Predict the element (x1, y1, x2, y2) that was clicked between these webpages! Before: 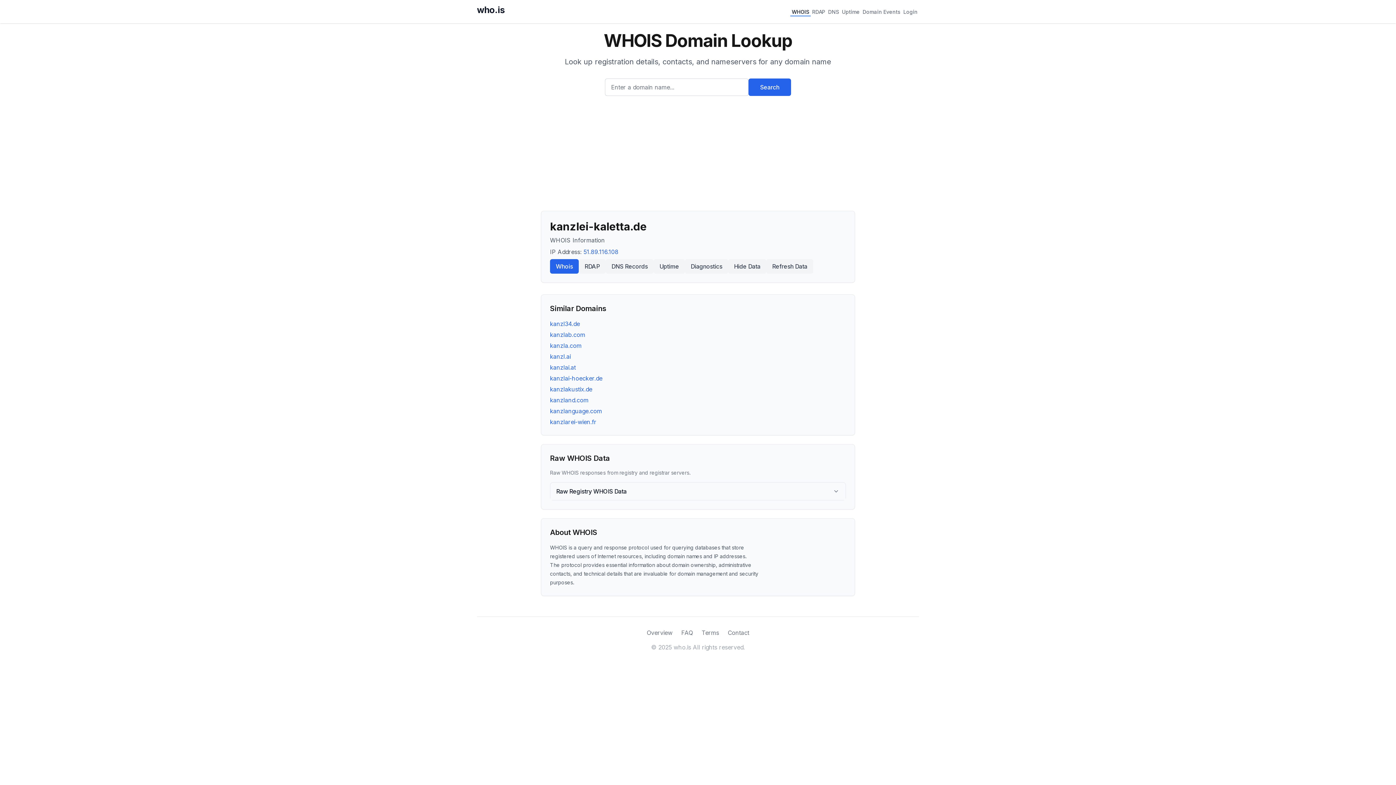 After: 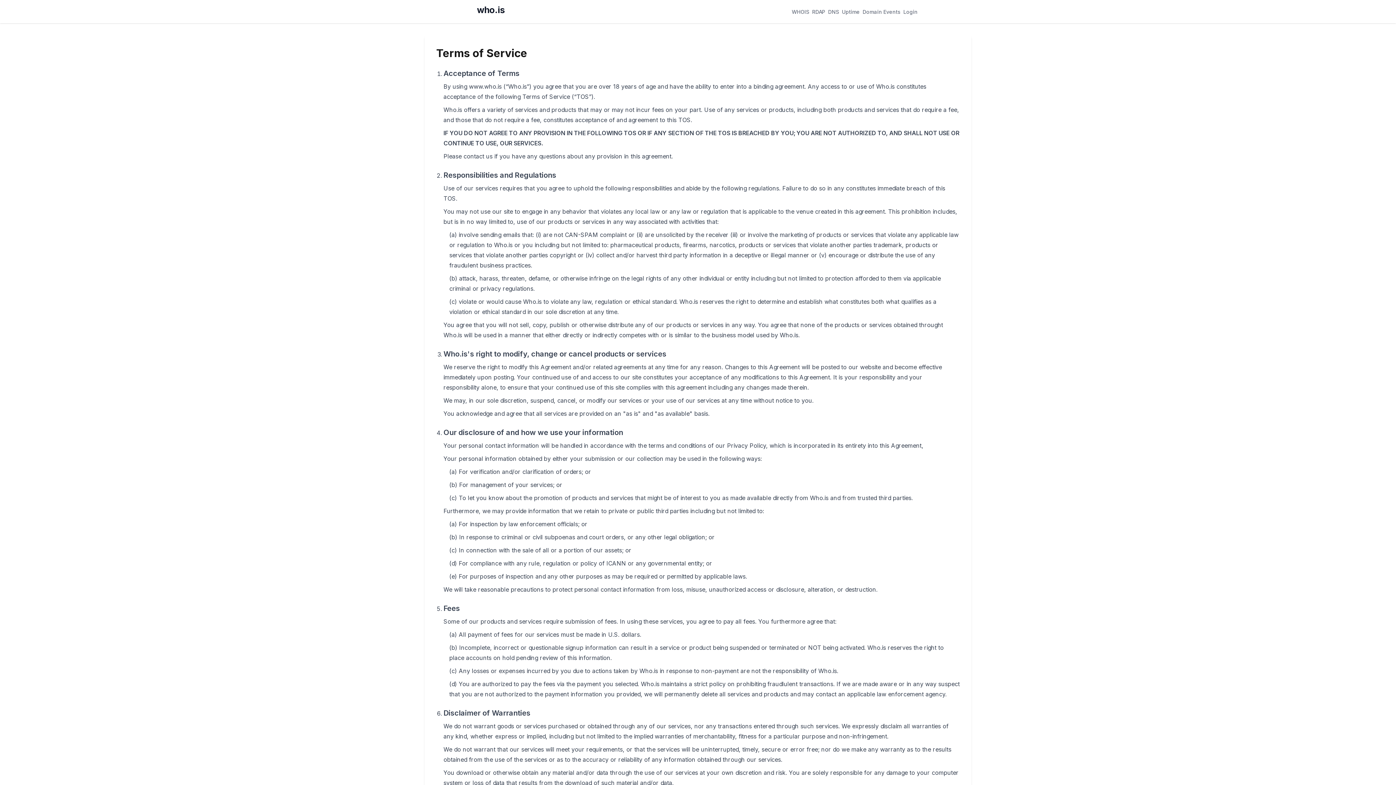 Action: bbox: (701, 628, 719, 637) label: Terms